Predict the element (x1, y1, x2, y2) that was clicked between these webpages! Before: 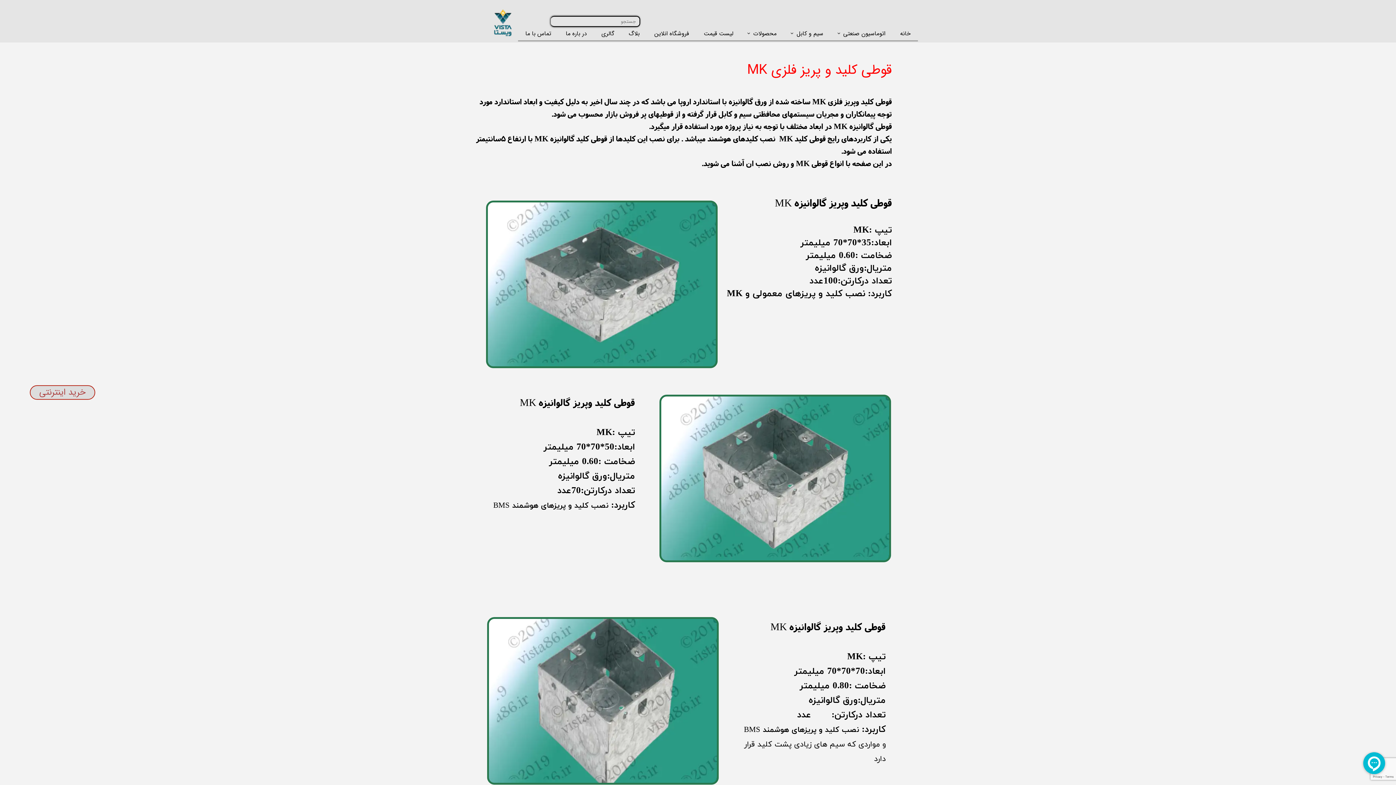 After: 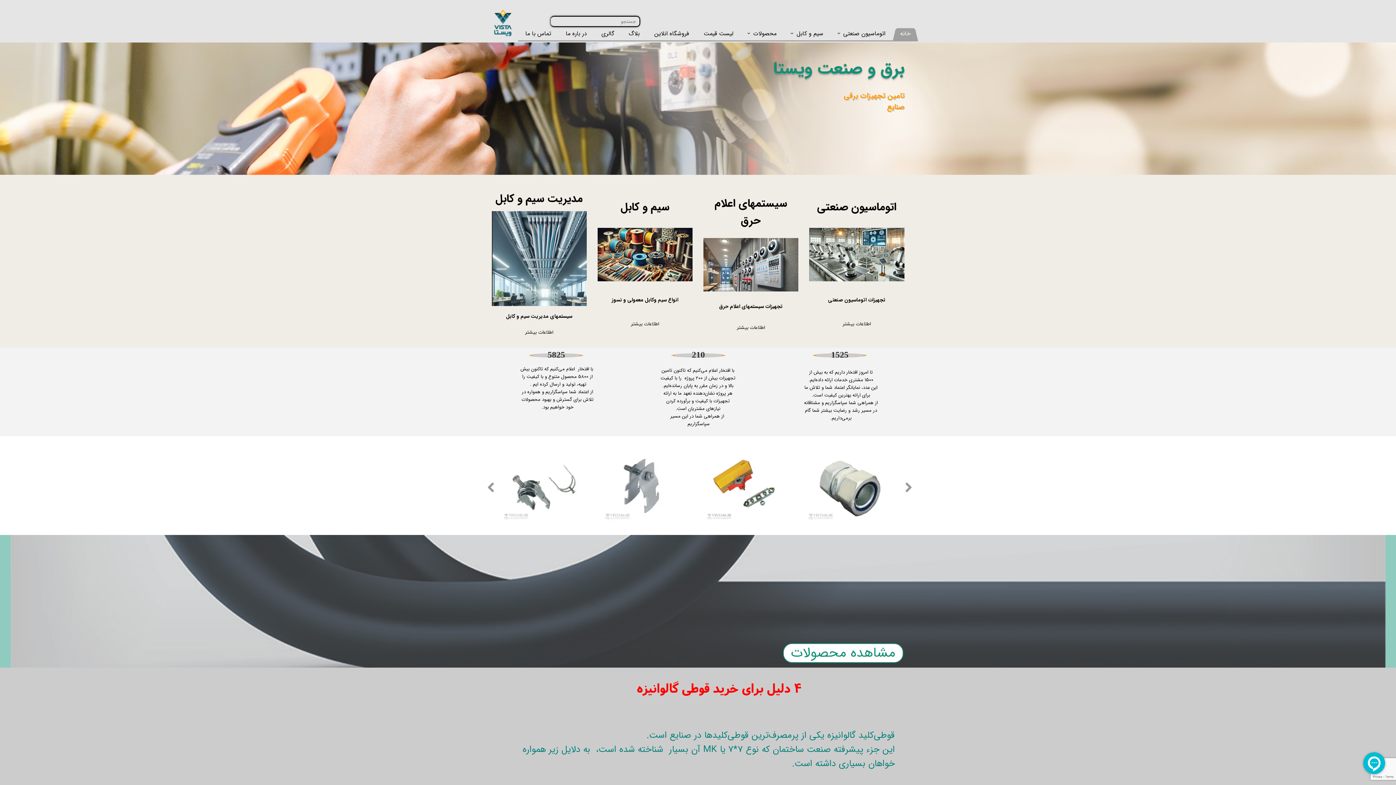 Action: label: خانه bbox: (893, 26, 918, 40)